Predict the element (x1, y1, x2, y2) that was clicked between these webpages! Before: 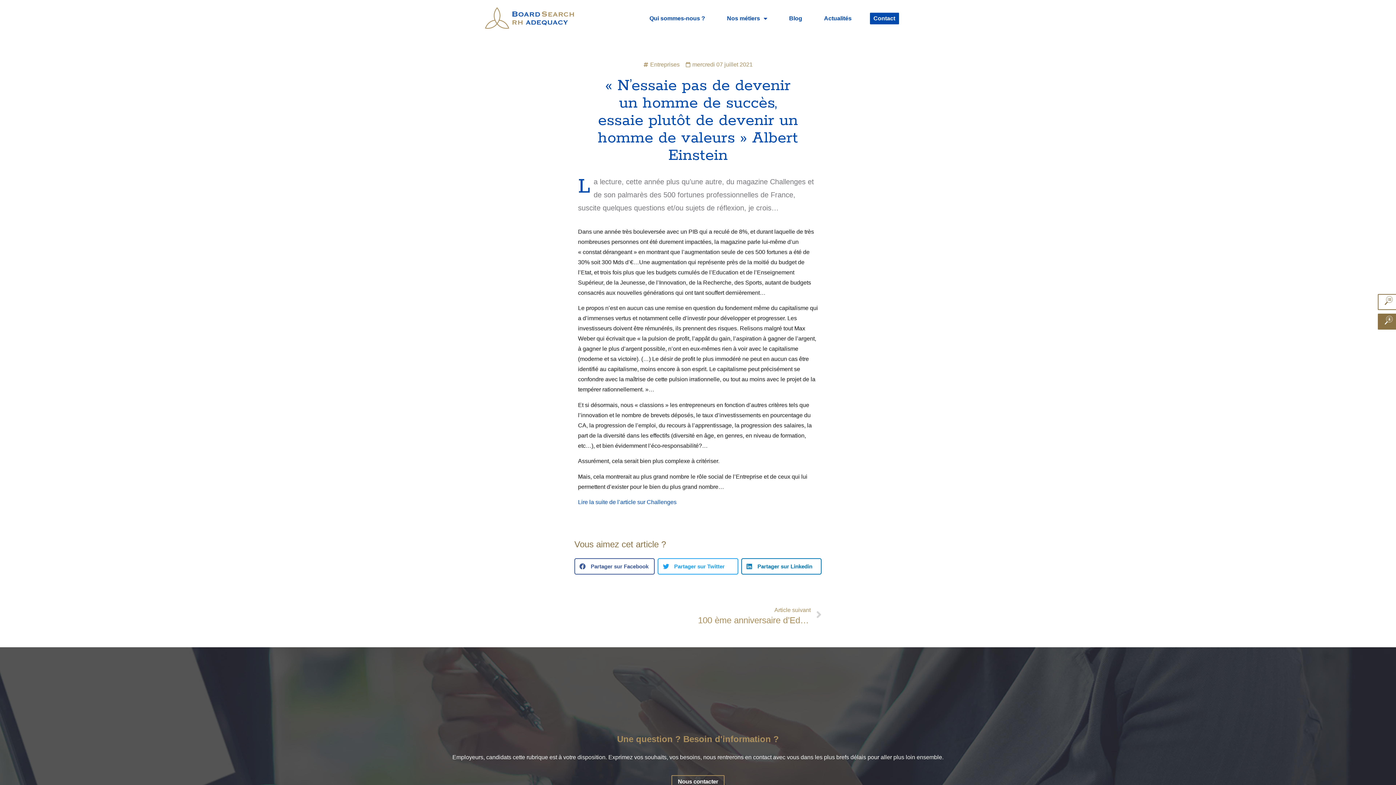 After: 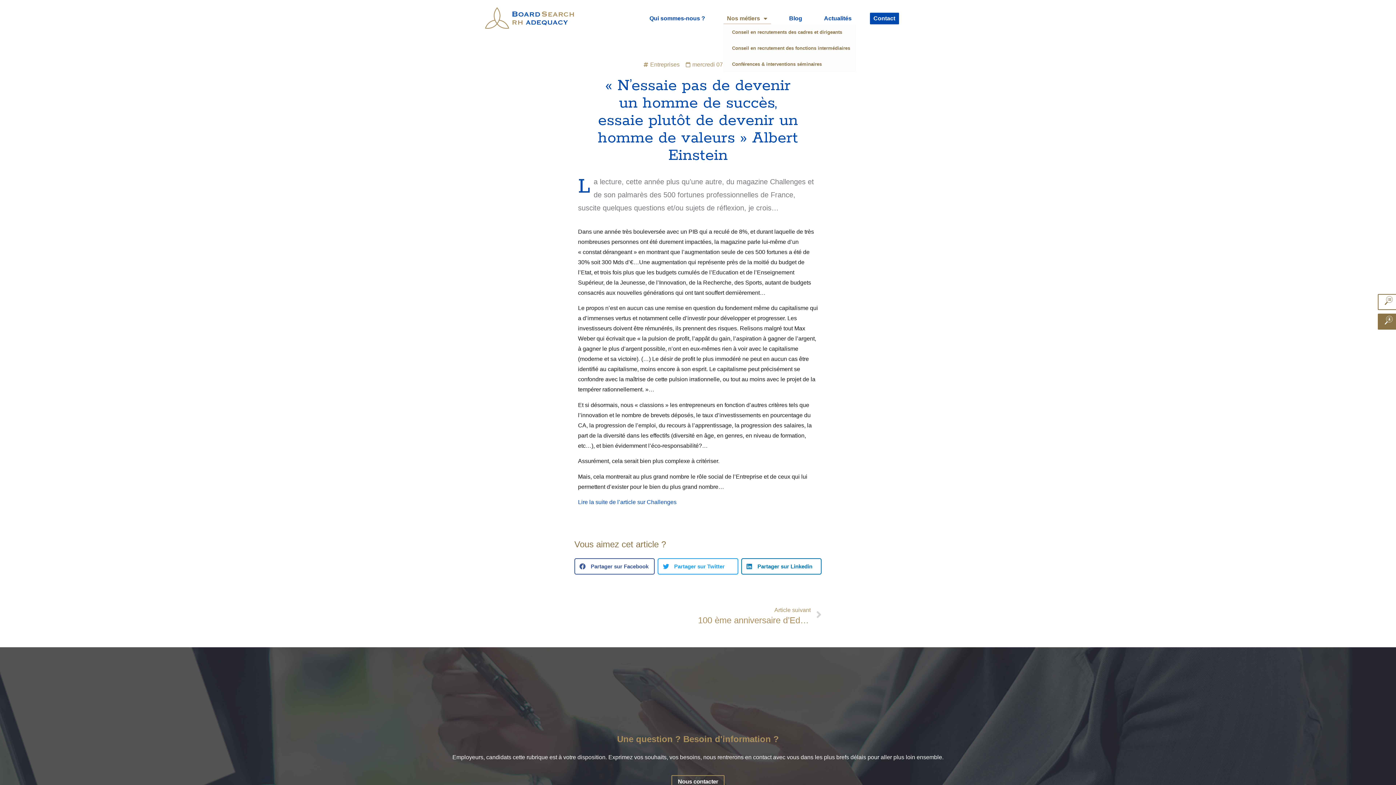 Action: bbox: (723, 12, 771, 24) label: Nos métiers